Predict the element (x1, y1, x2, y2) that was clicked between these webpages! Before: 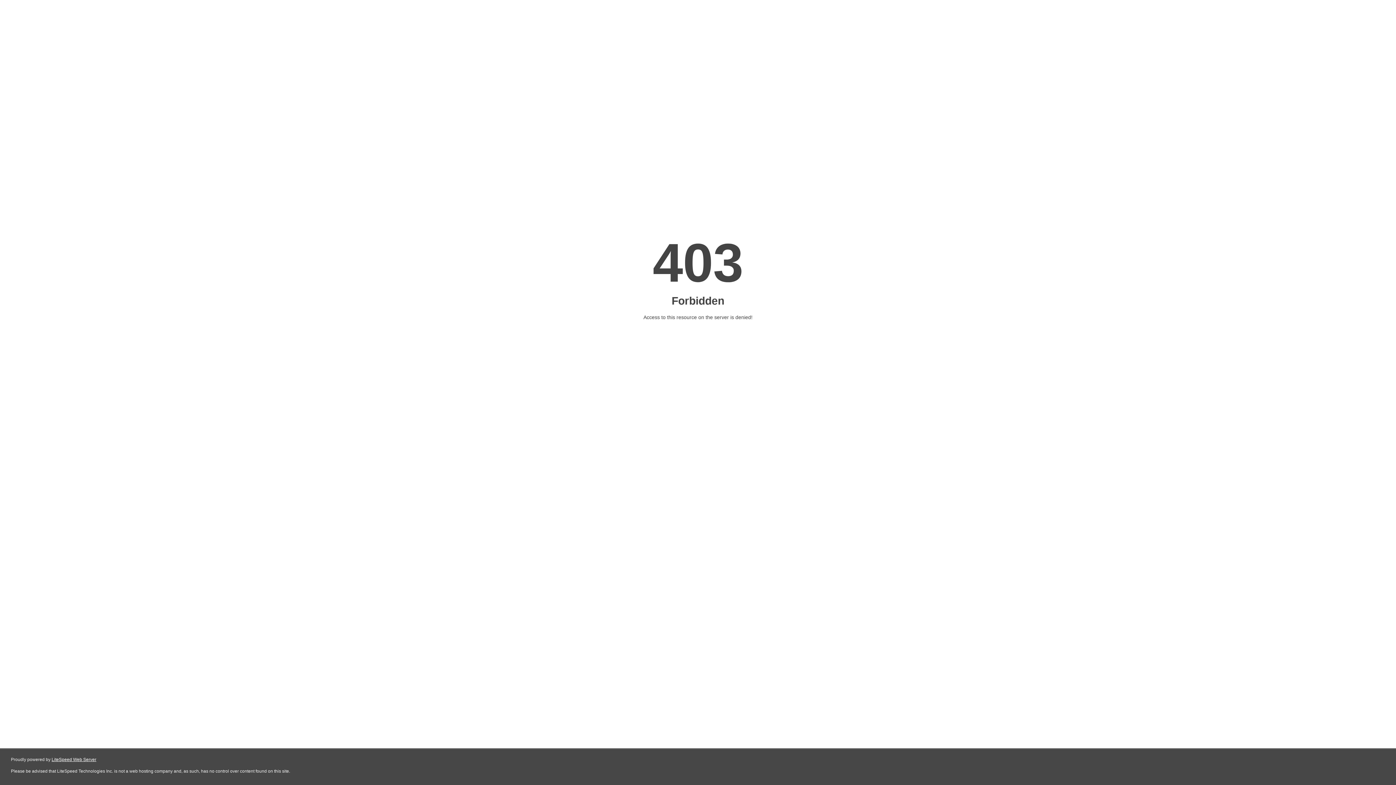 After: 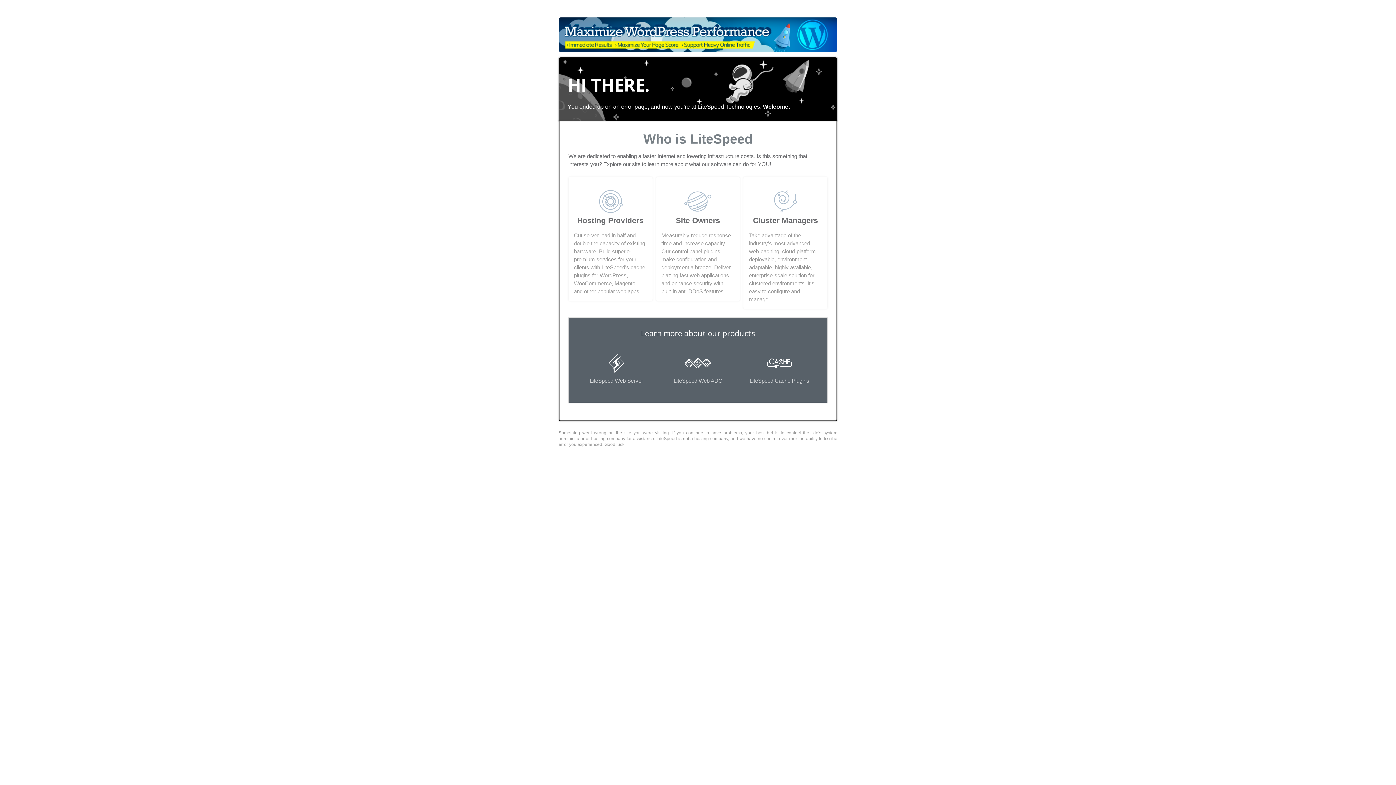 Action: bbox: (51, 757, 96, 762) label: LiteSpeed Web Server